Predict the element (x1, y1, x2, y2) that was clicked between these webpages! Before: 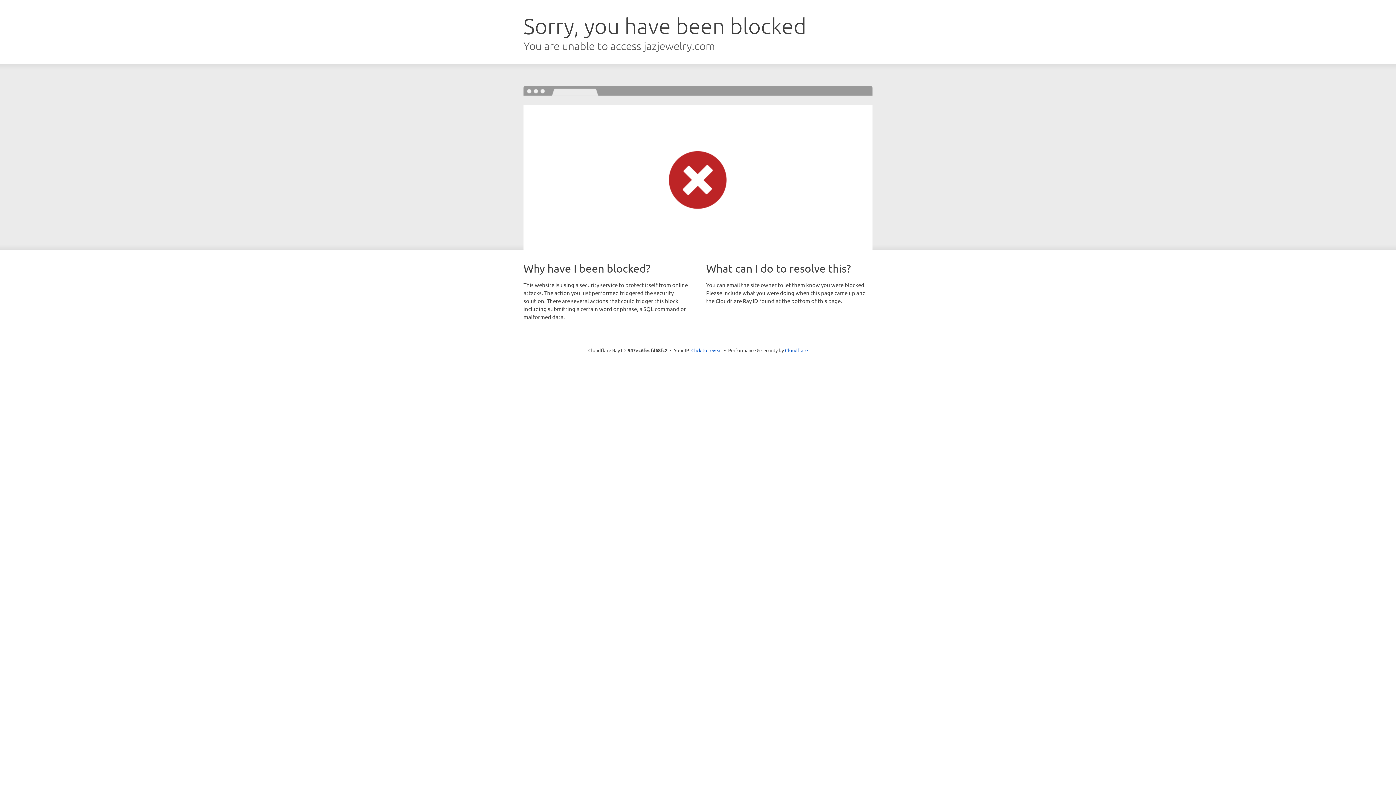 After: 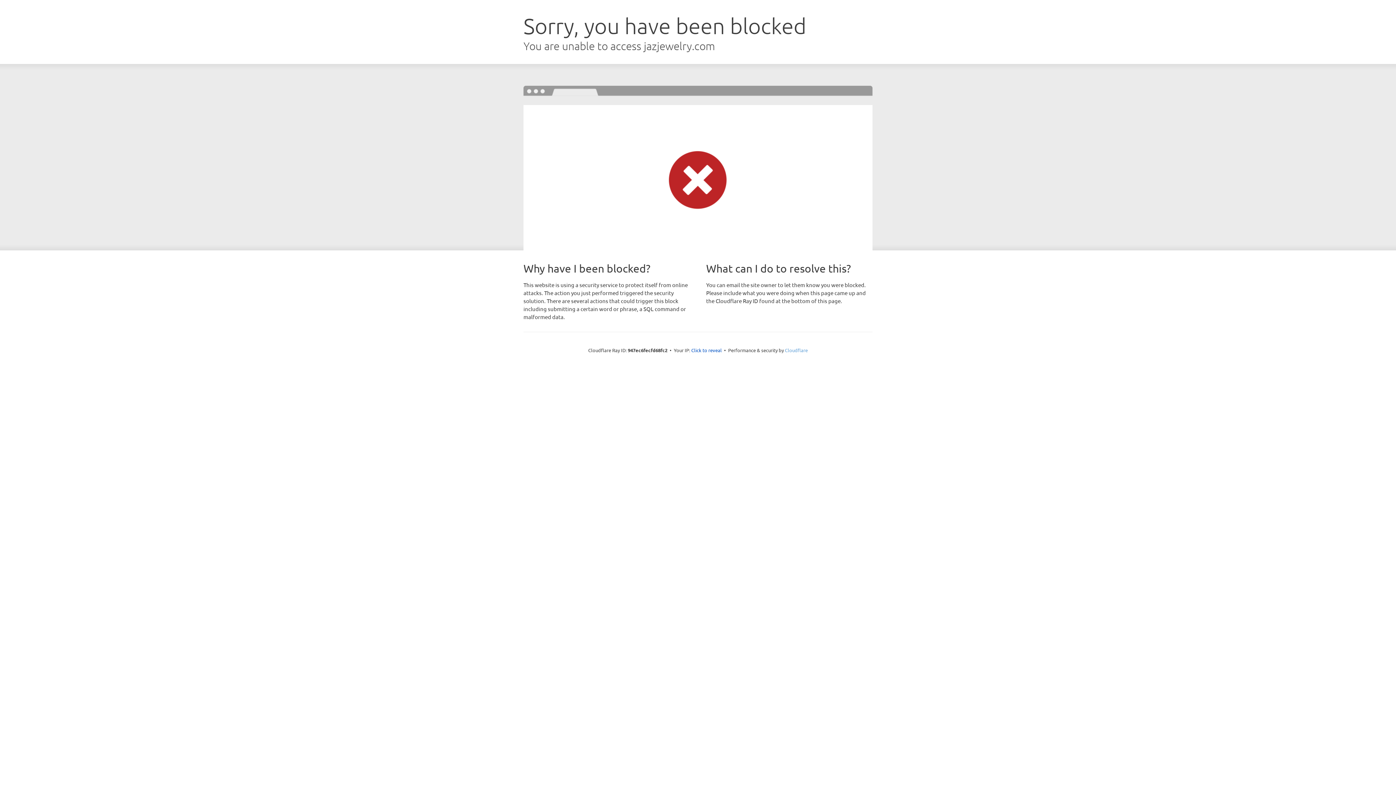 Action: label: Cloudflare bbox: (785, 347, 808, 353)